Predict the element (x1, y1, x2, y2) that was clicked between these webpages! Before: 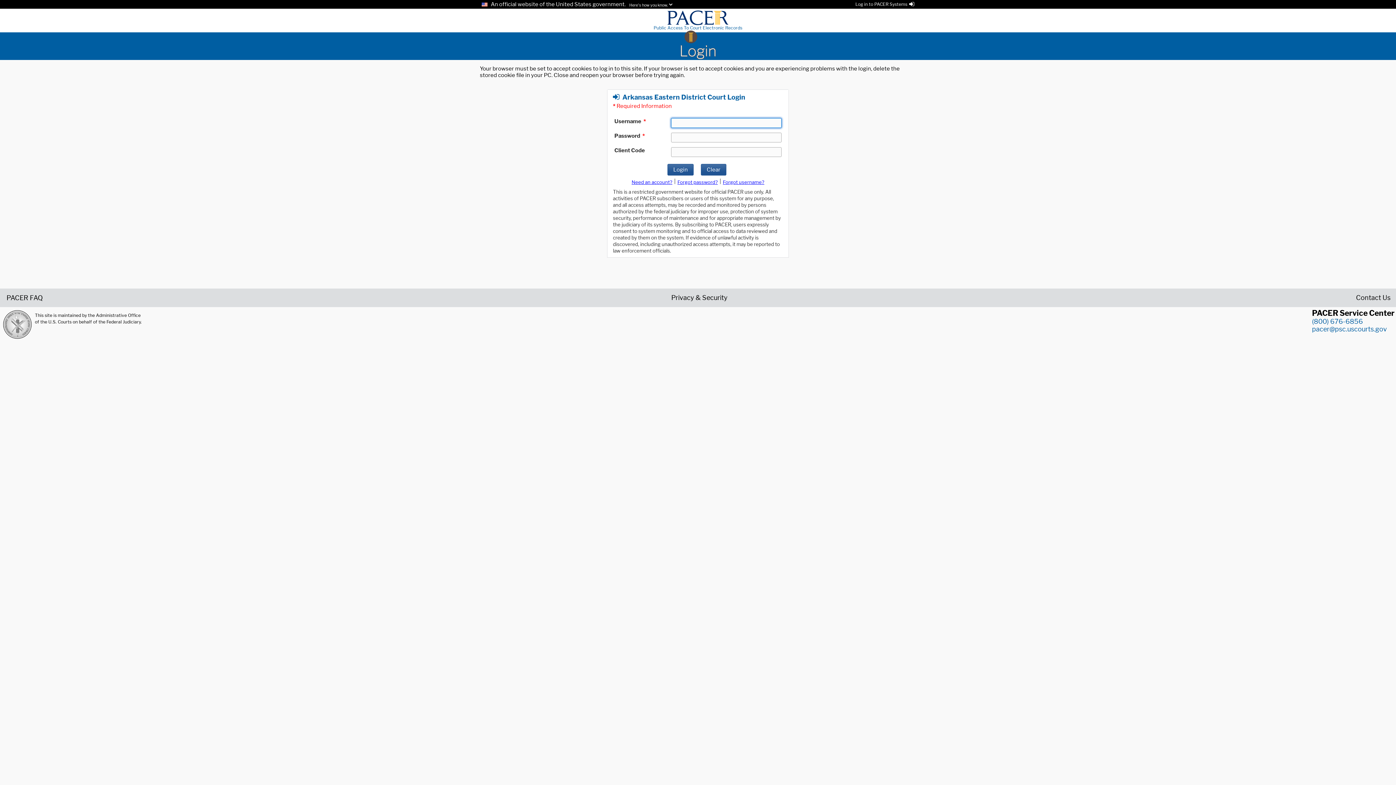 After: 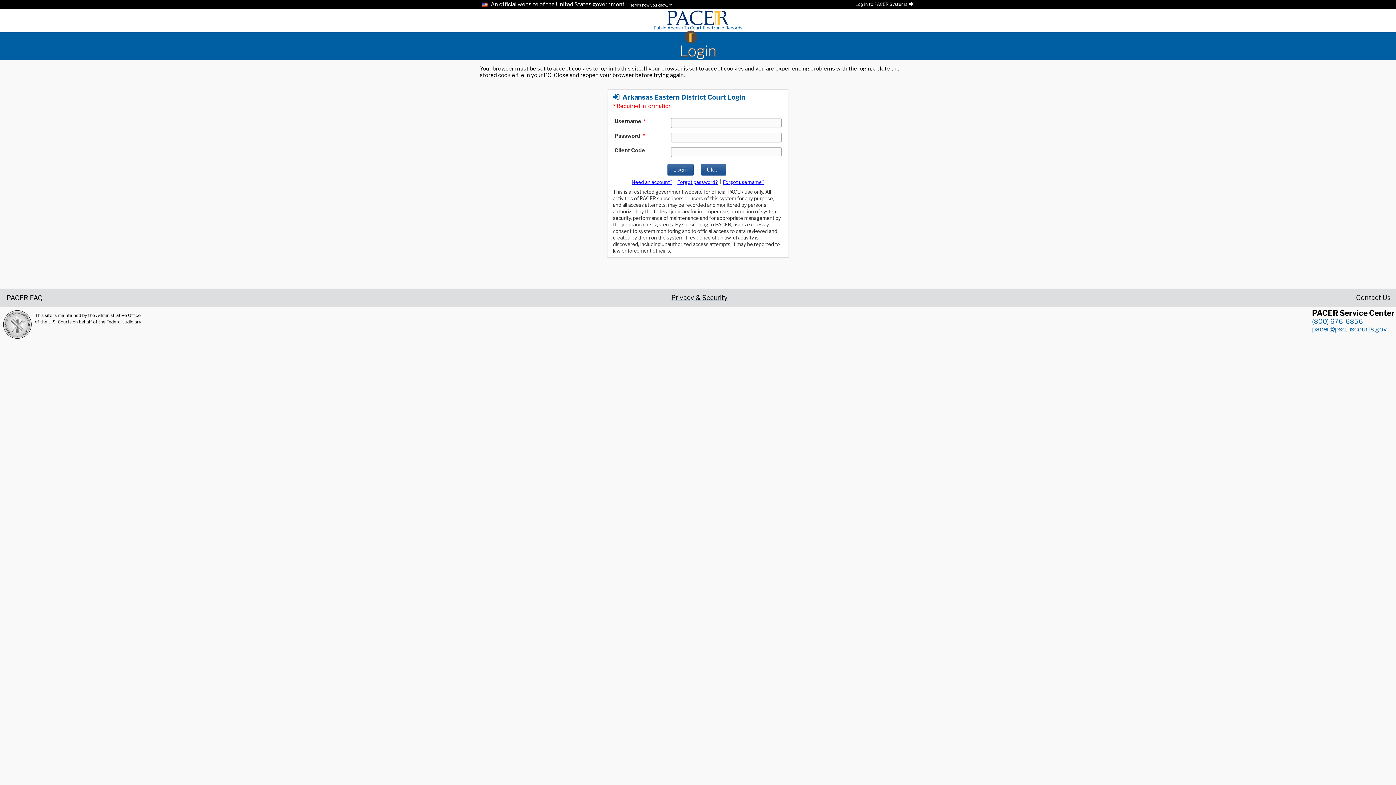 Action: bbox: (671, 294, 727, 300) label: Privacy & Security